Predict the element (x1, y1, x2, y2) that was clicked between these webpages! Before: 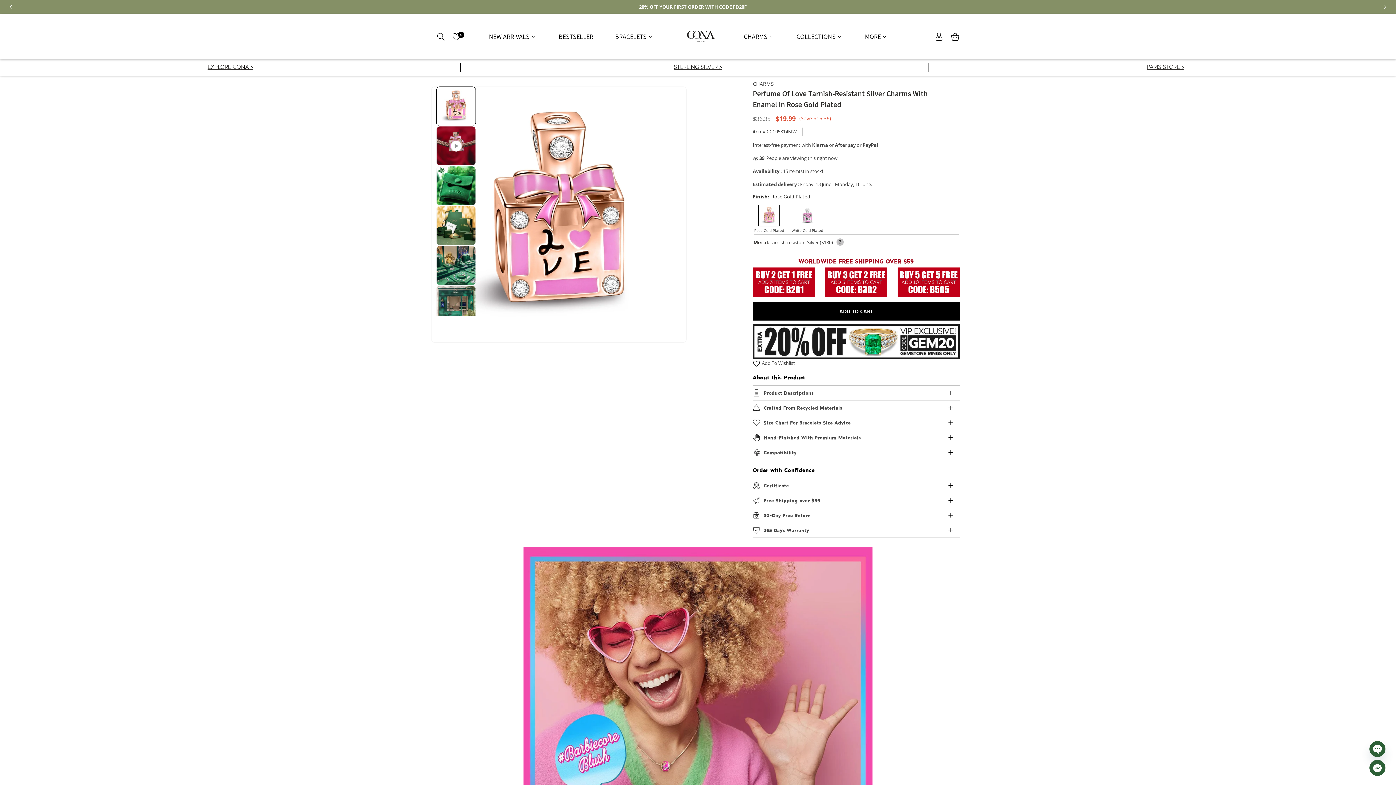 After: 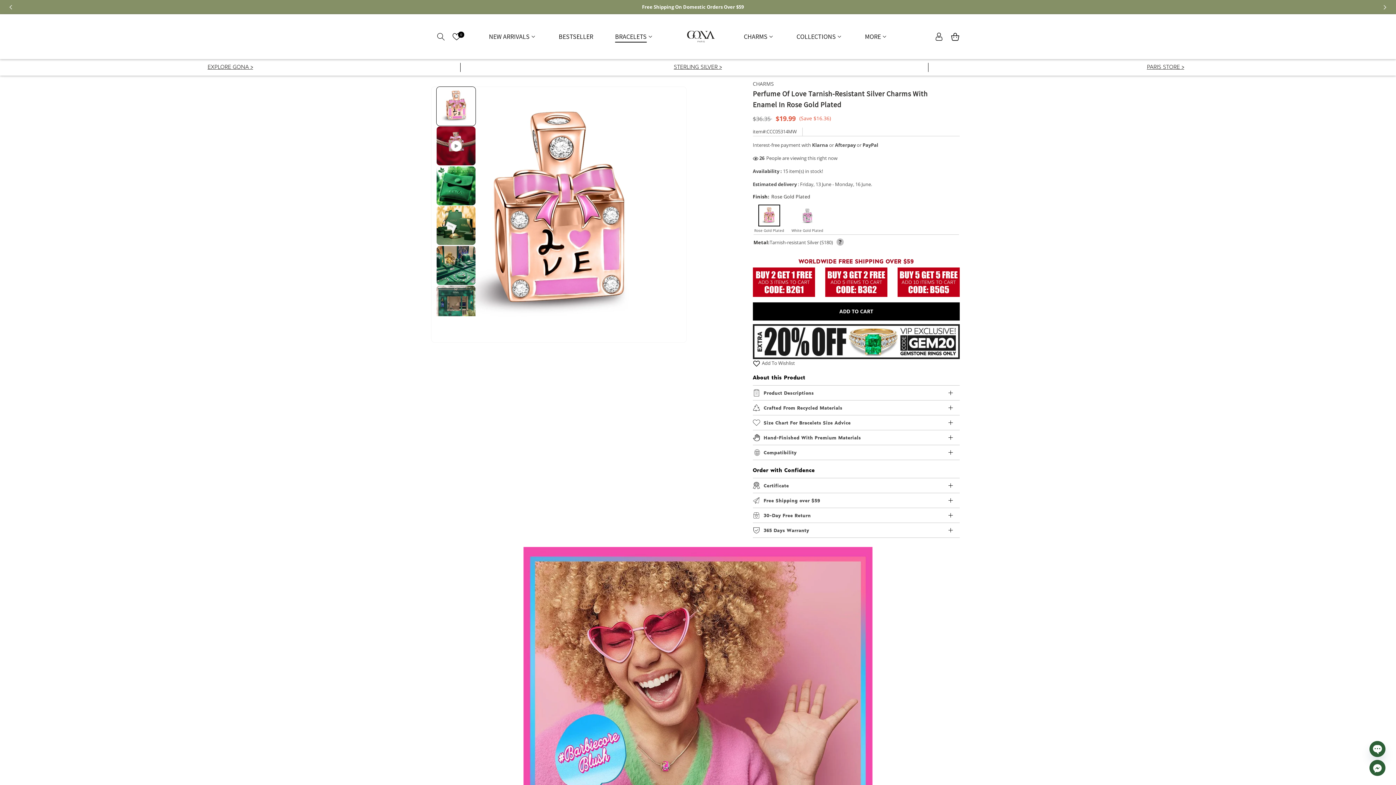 Action: bbox: (604, 21, 665, 51) label: BRACELETS